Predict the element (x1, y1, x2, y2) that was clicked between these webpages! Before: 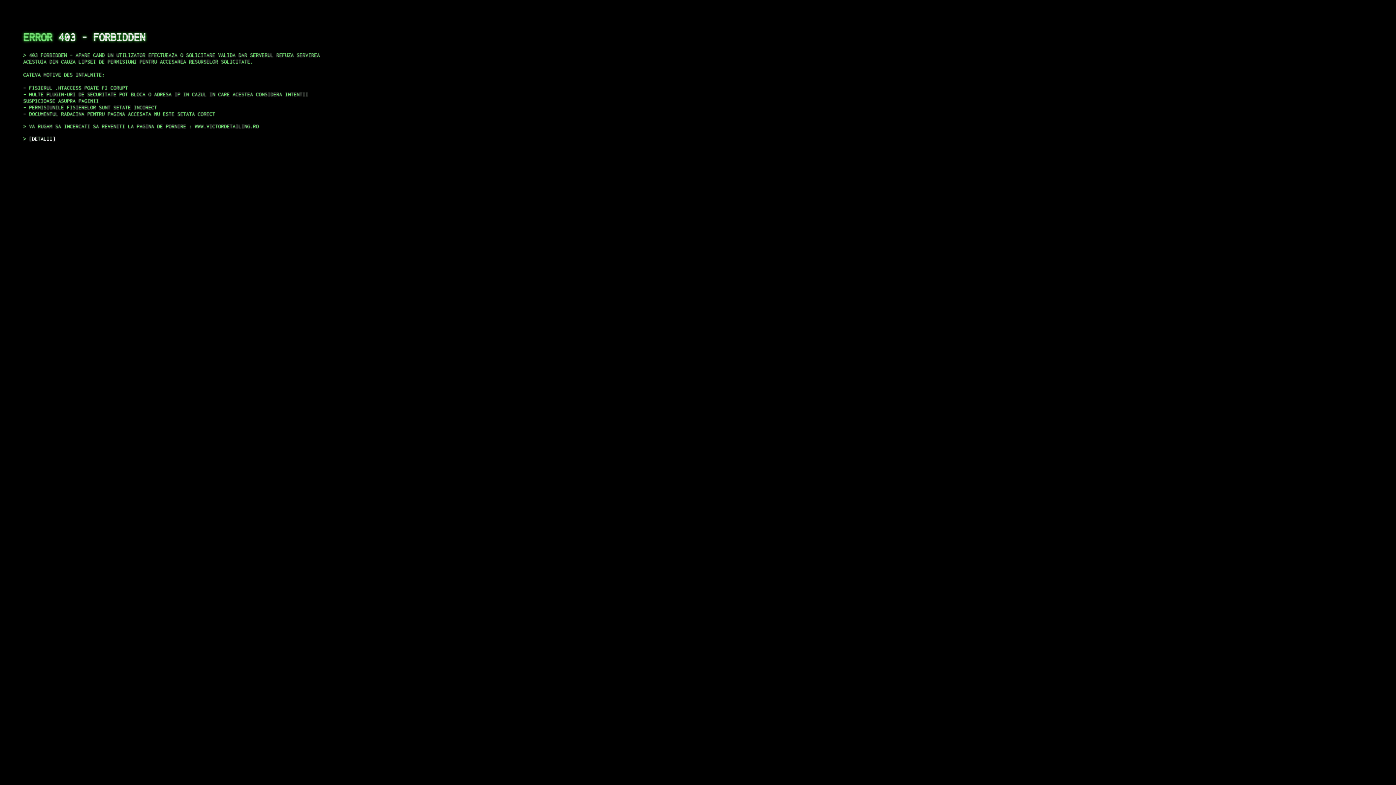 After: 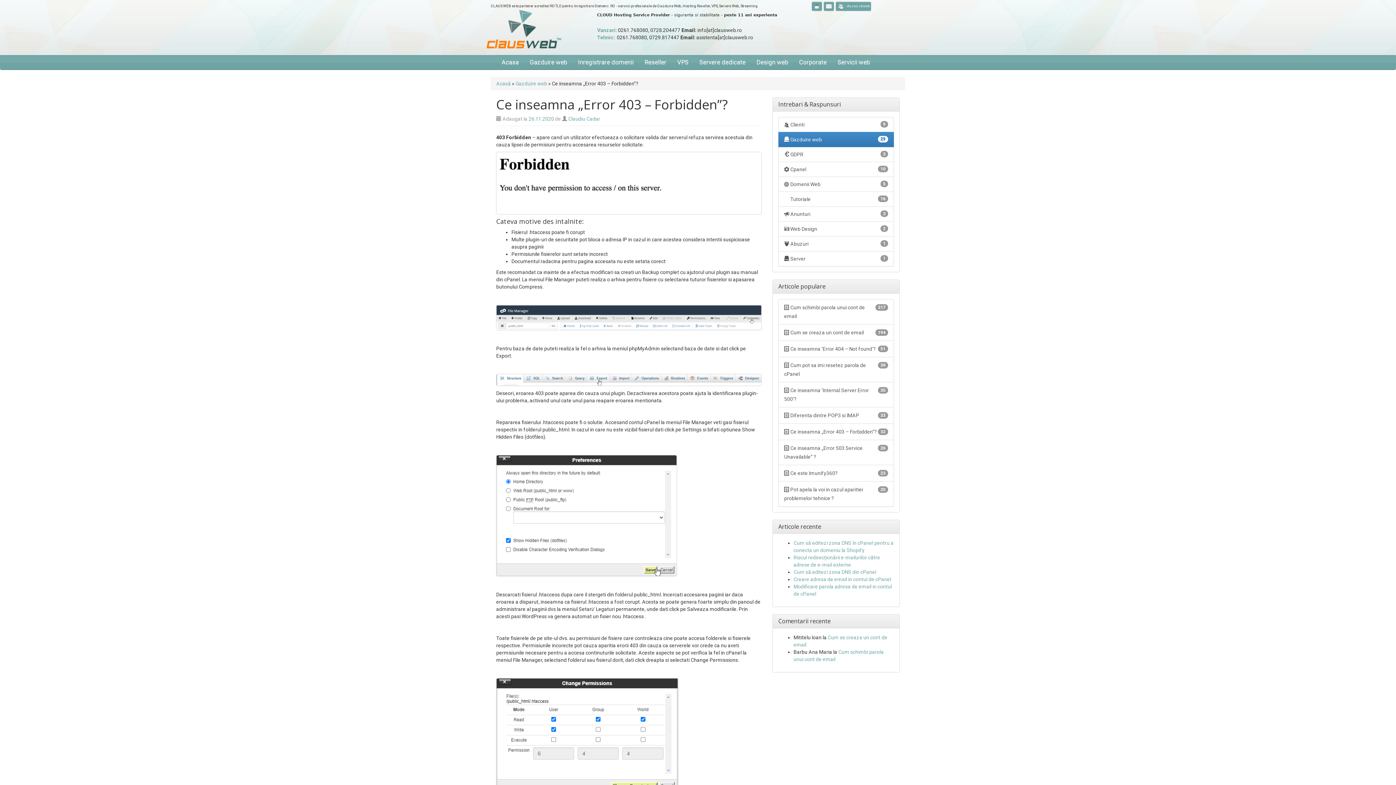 Action: bbox: (29, 135, 55, 141) label: DETALII